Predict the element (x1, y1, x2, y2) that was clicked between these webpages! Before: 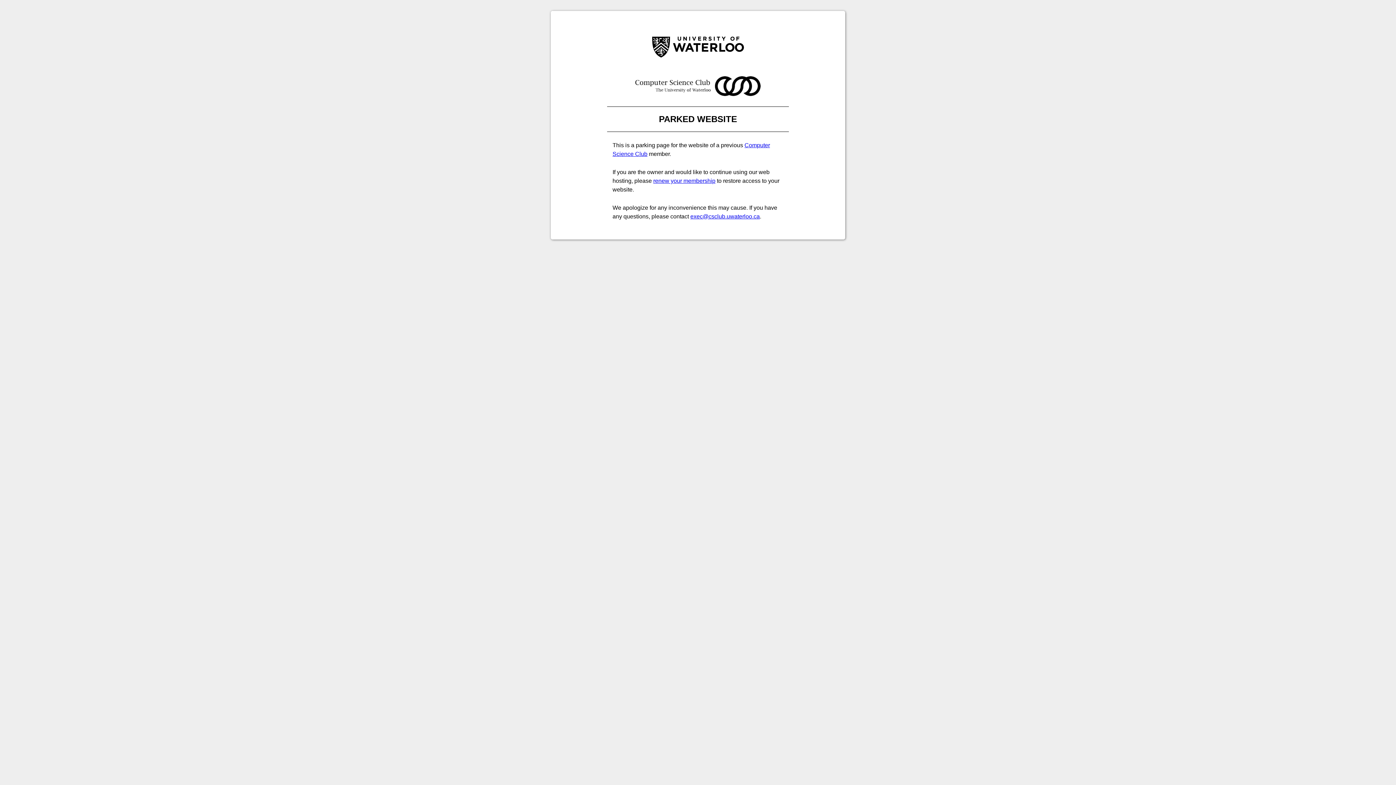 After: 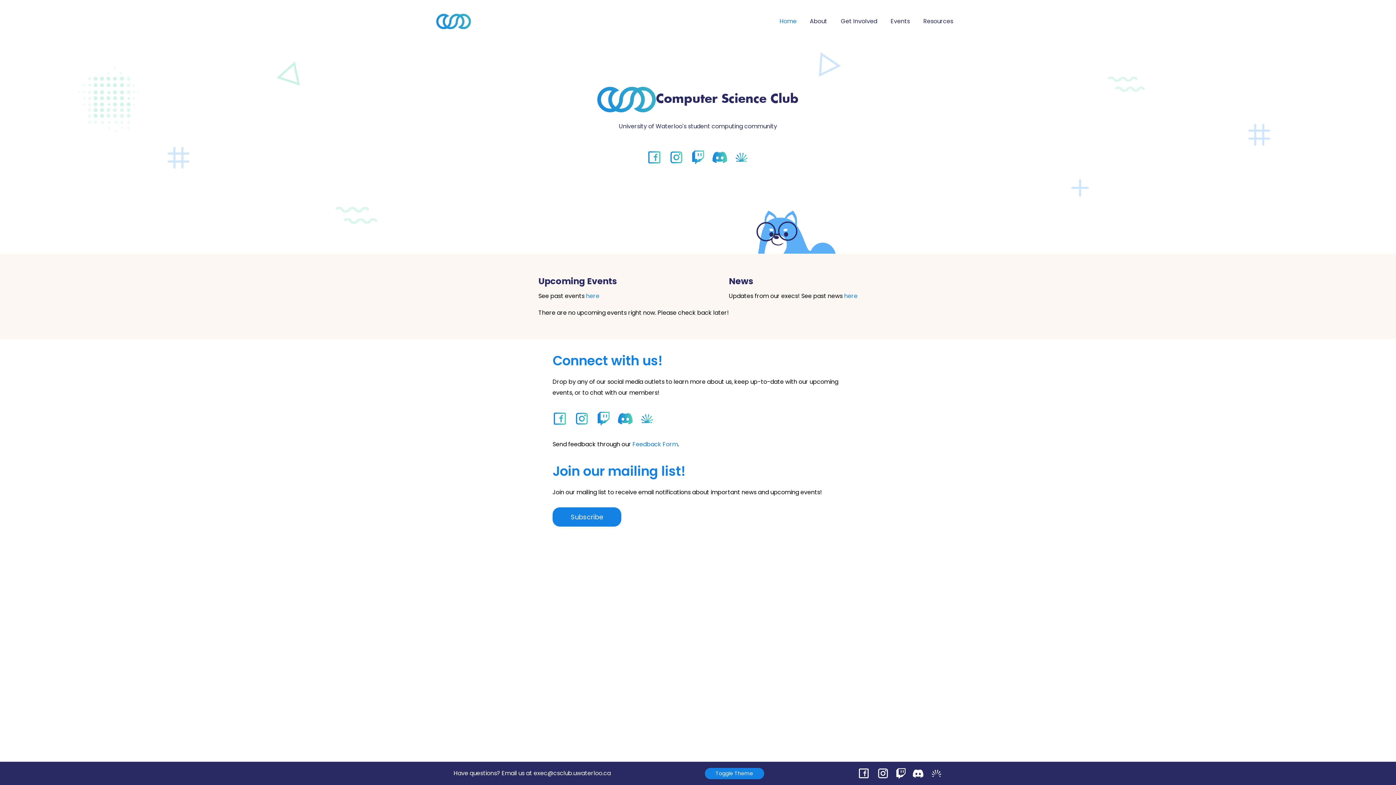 Action: bbox: (634, 92, 761, 99)